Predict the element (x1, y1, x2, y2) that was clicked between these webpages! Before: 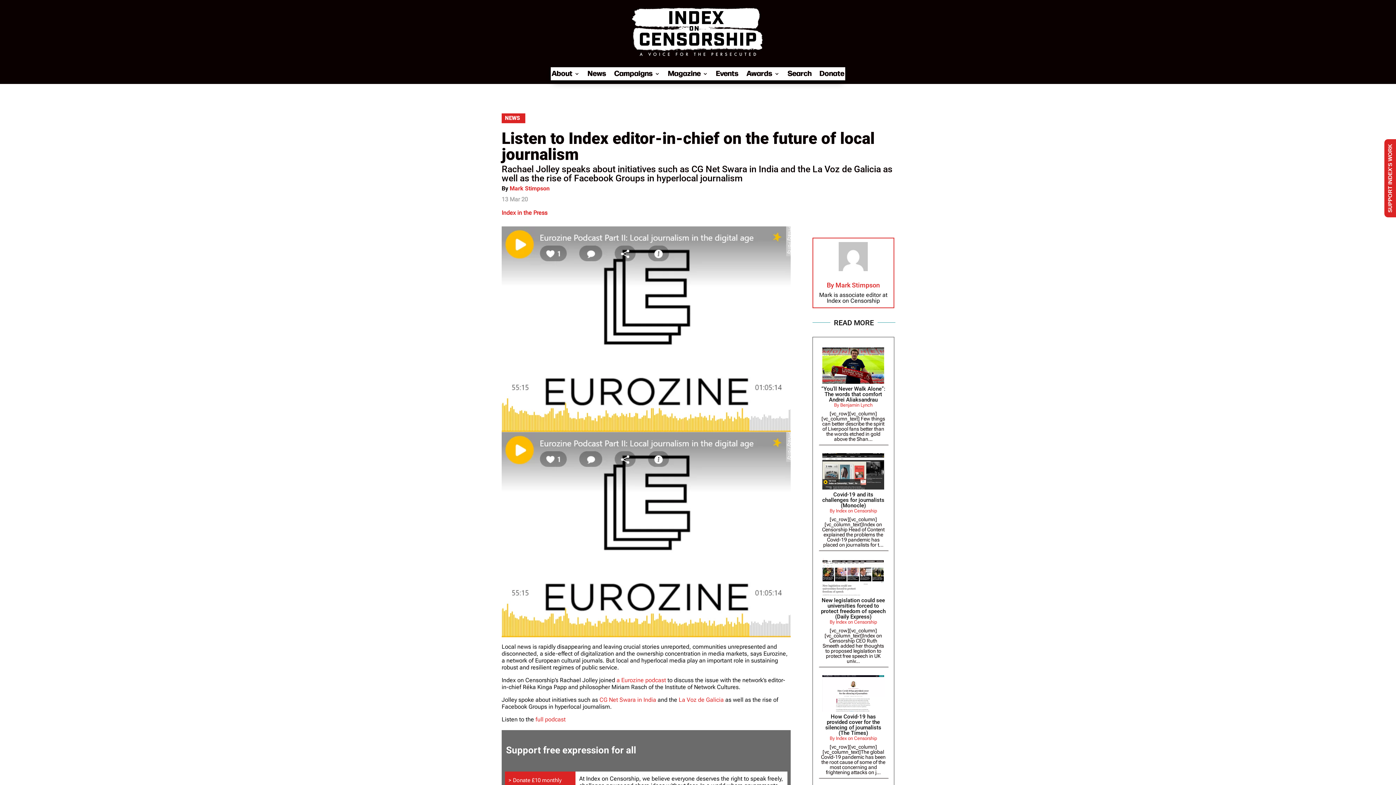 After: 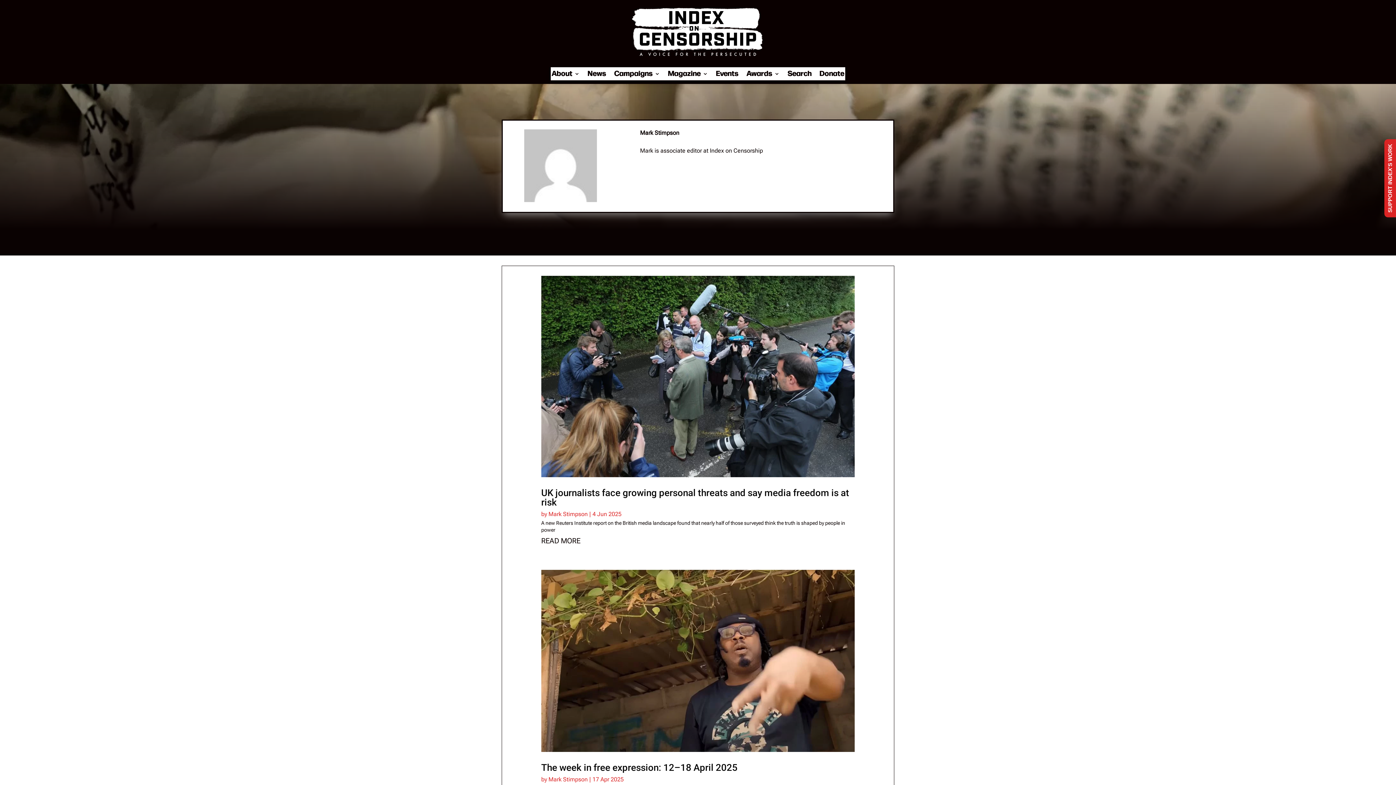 Action: bbox: (509, 185, 549, 192) label: Mark Stimpson